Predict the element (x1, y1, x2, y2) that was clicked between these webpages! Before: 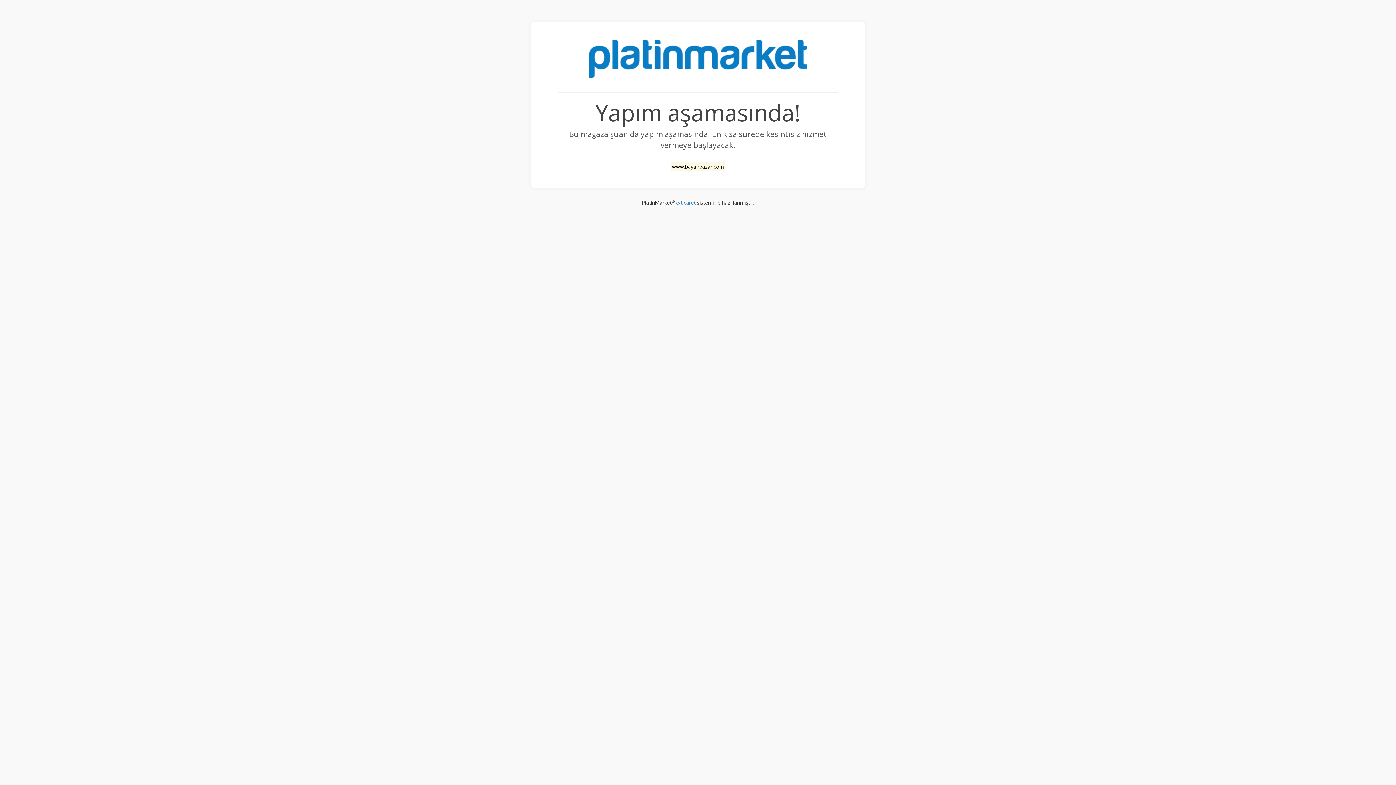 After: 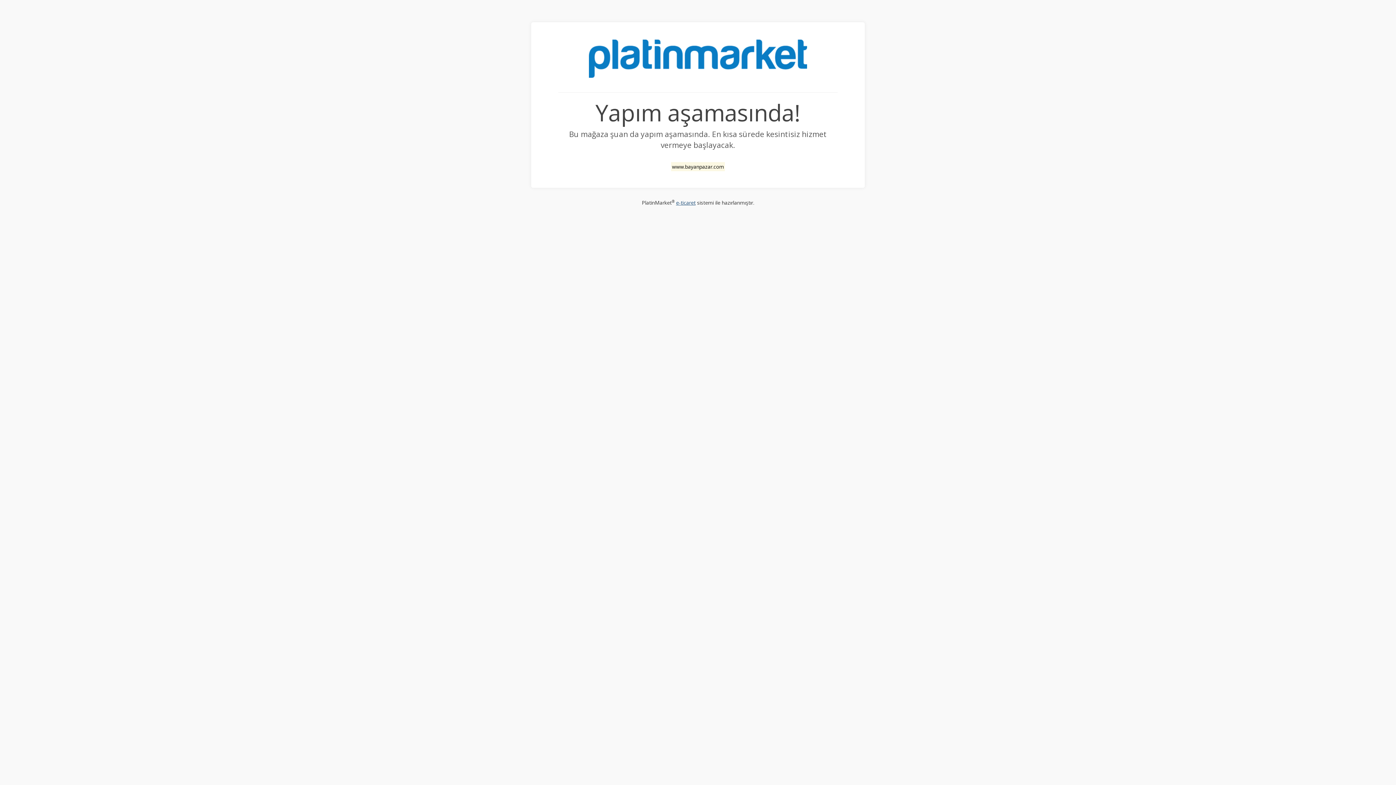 Action: bbox: (676, 199, 695, 206) label: e-ticaret